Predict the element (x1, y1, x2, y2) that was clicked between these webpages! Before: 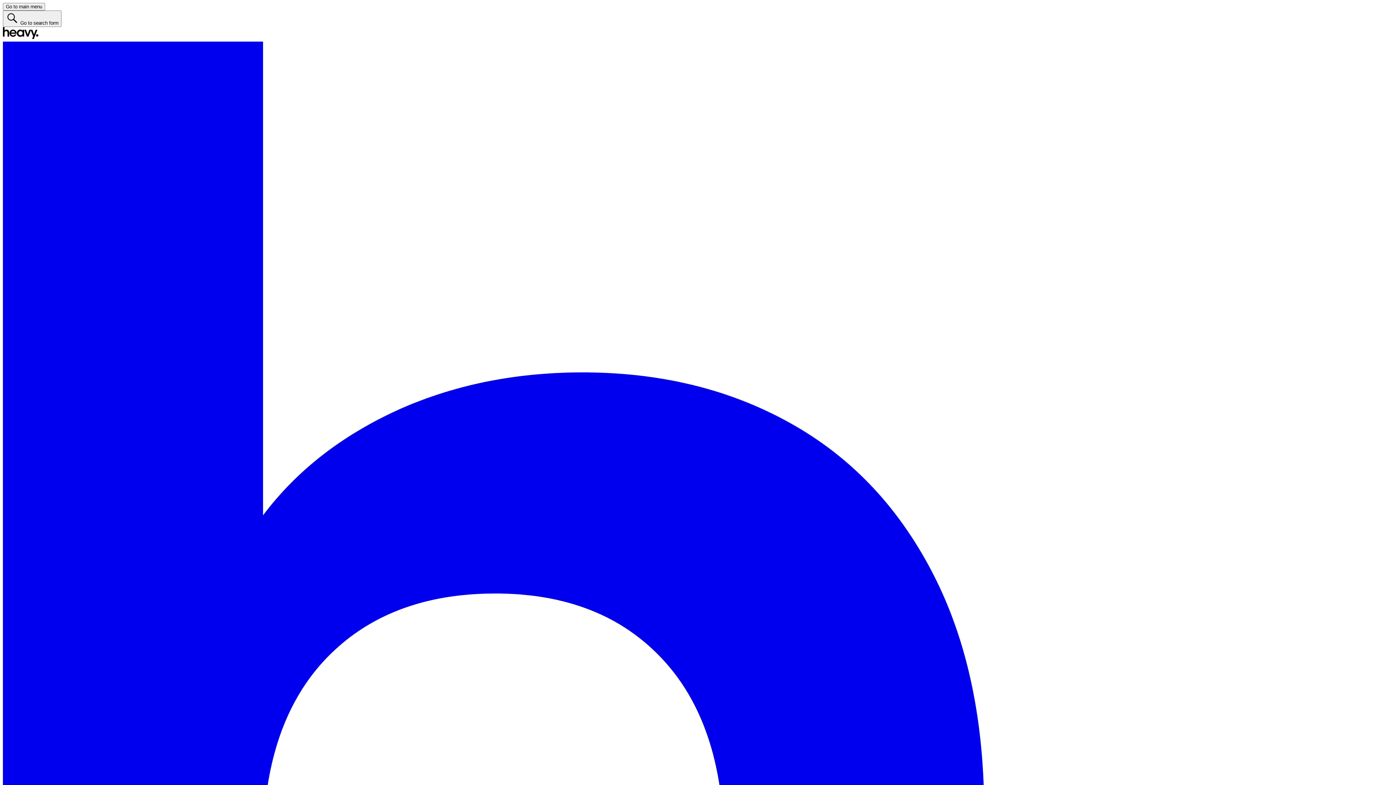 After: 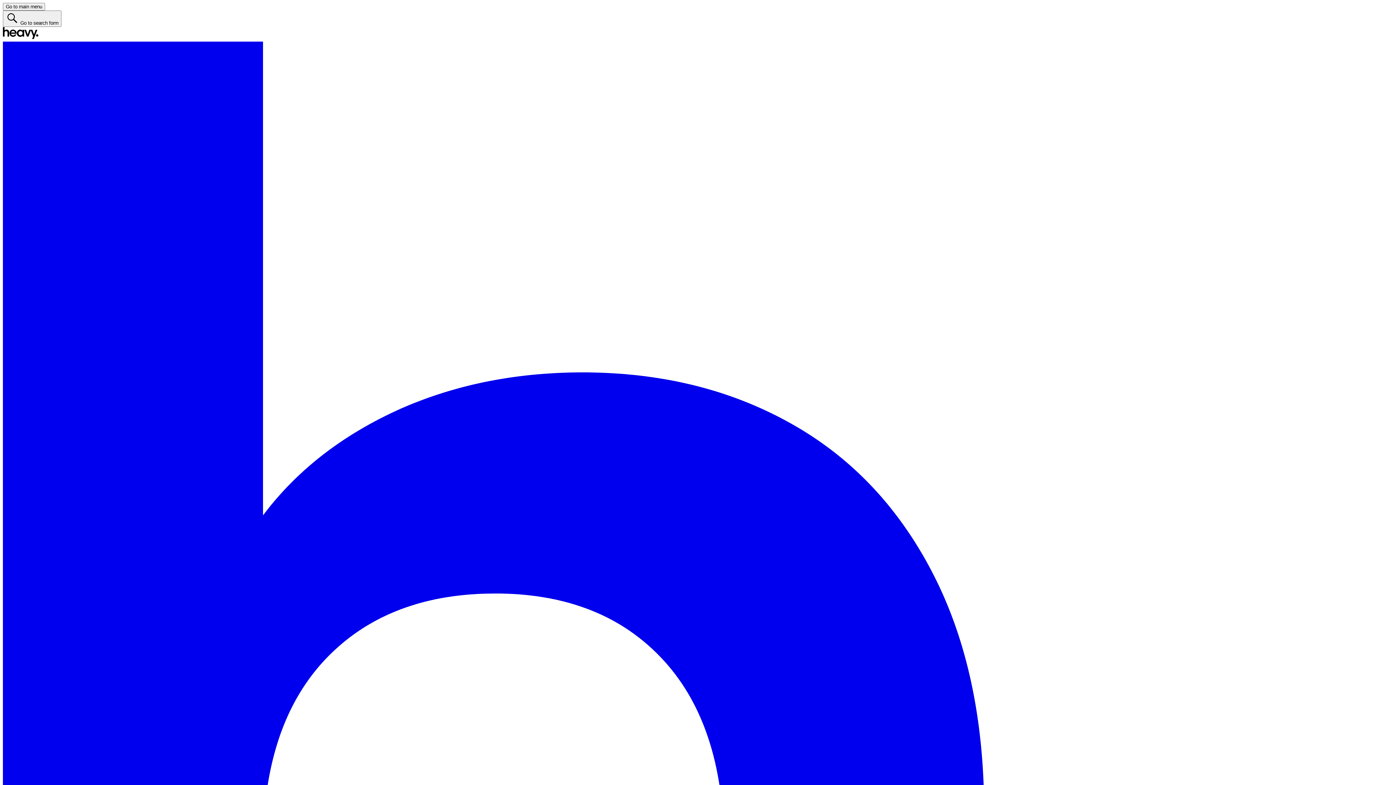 Action: bbox: (2, 34, 1393, 1438) label:   Heavy